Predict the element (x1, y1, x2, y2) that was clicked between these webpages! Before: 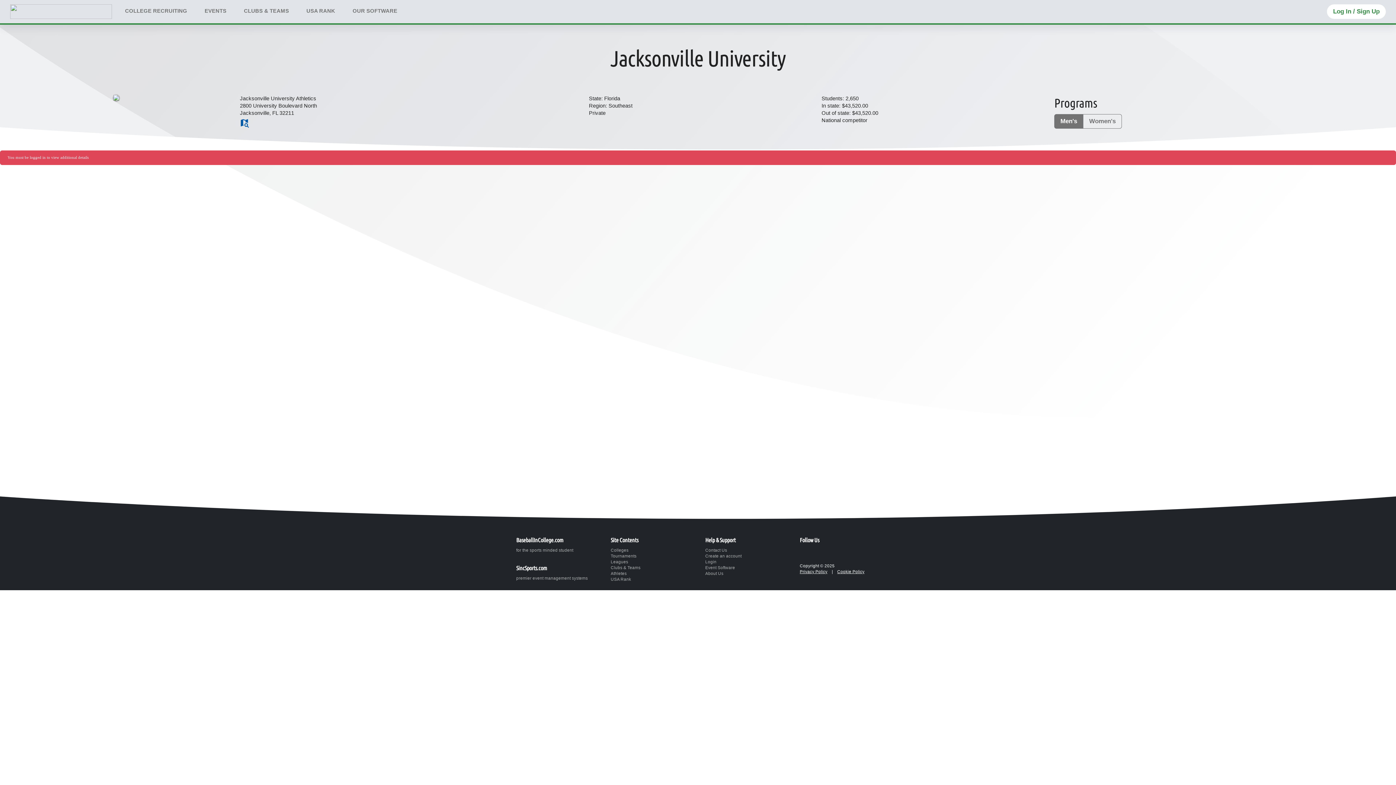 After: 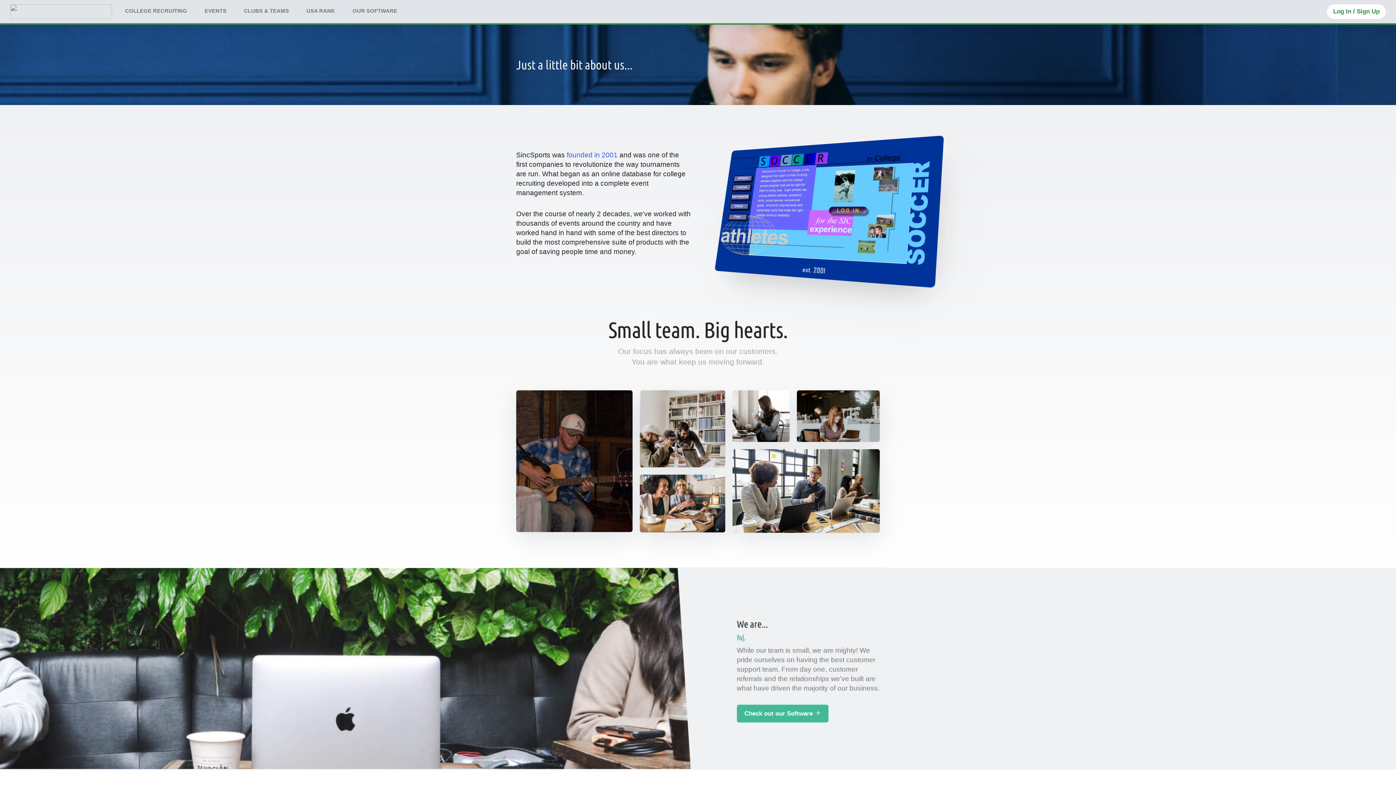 Action: bbox: (705, 571, 723, 576) label: About Us